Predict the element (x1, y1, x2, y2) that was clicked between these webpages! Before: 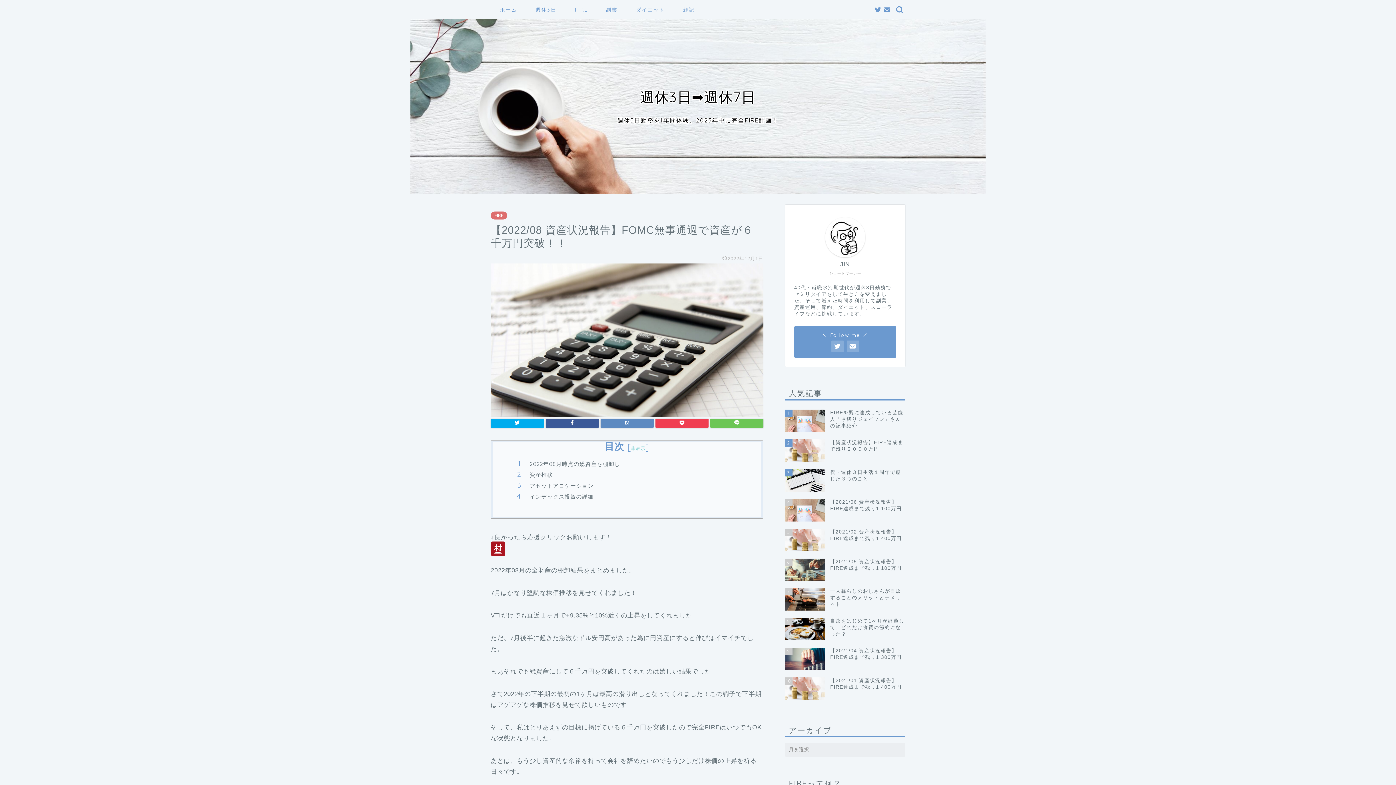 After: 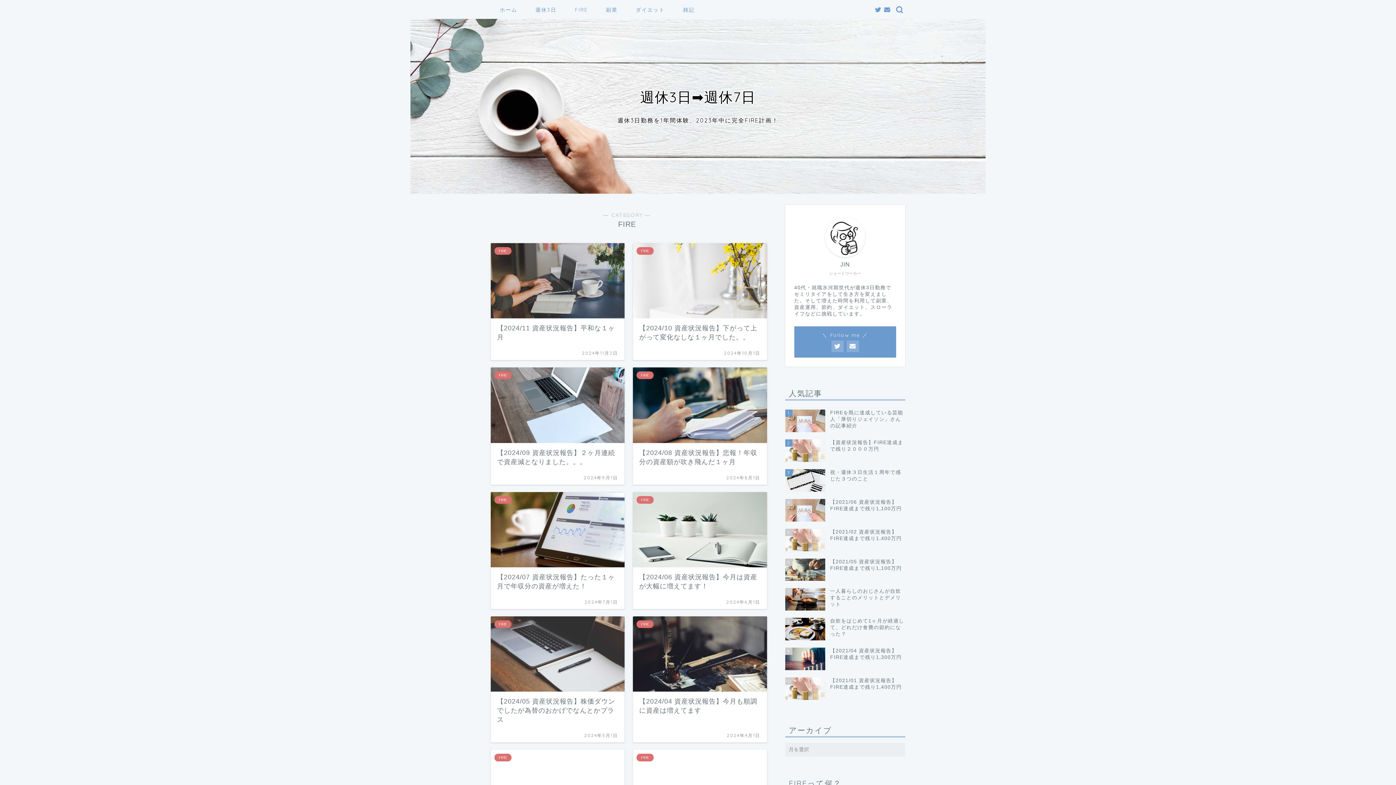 Action: bbox: (490, 211, 507, 219) label: FIRE